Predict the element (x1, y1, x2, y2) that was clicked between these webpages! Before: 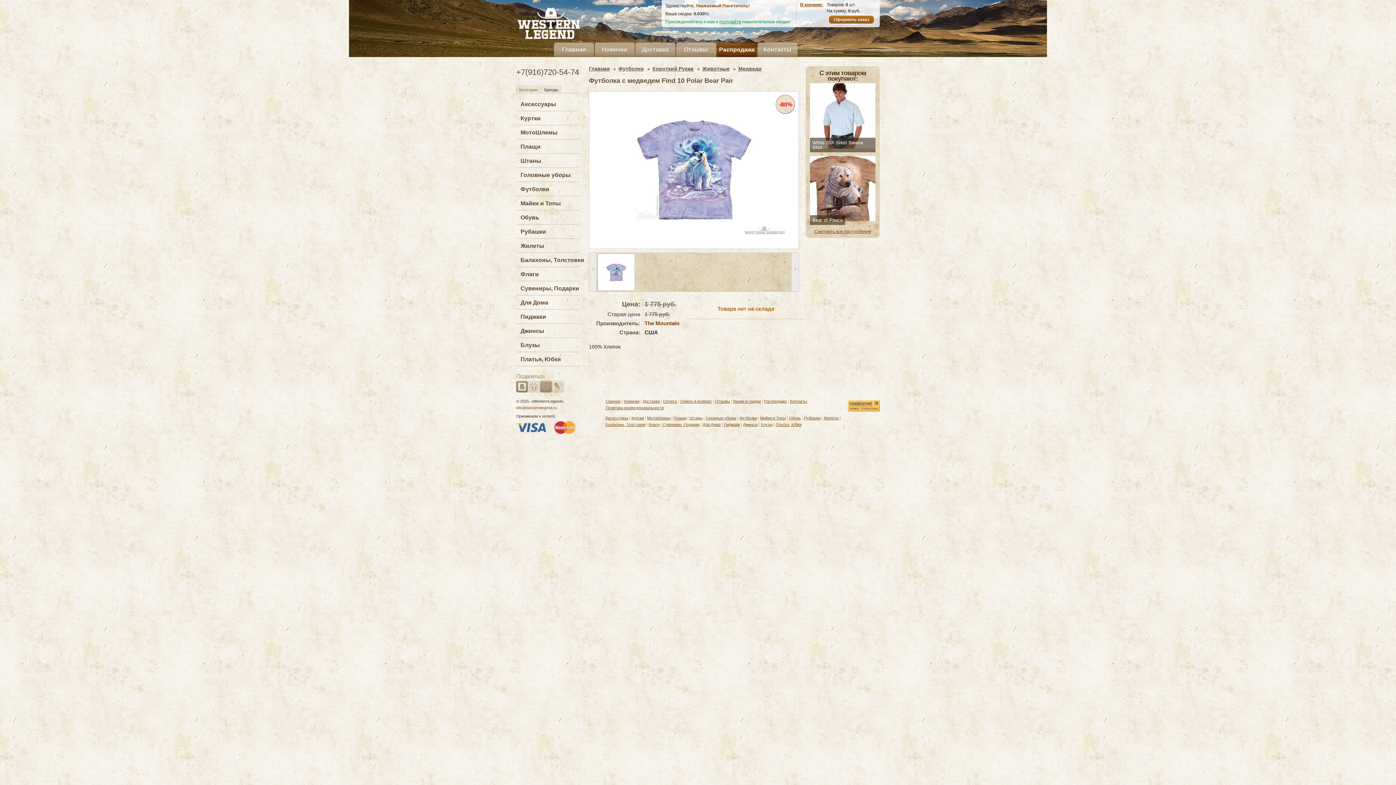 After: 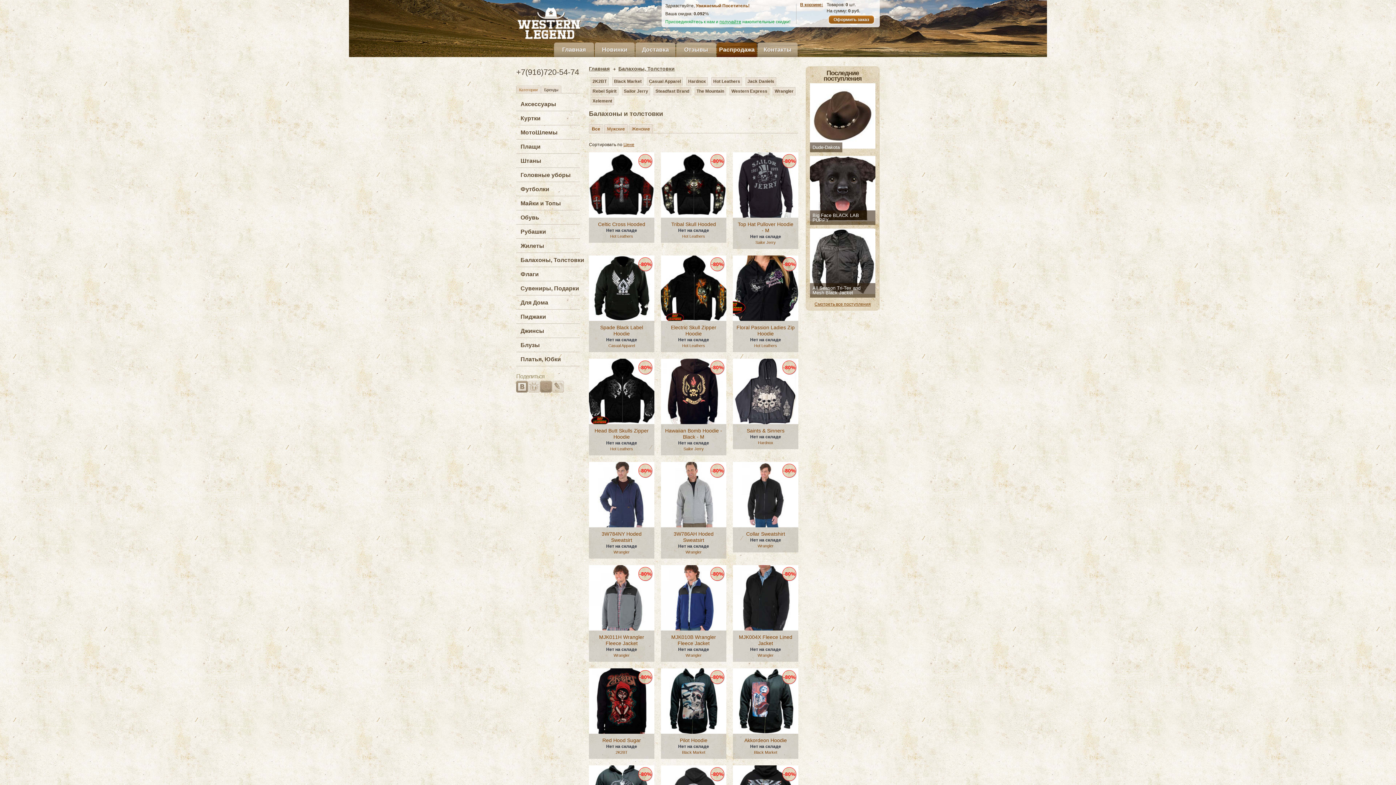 Action: label: Балахоны, Толстовки bbox: (516, 253, 584, 267)